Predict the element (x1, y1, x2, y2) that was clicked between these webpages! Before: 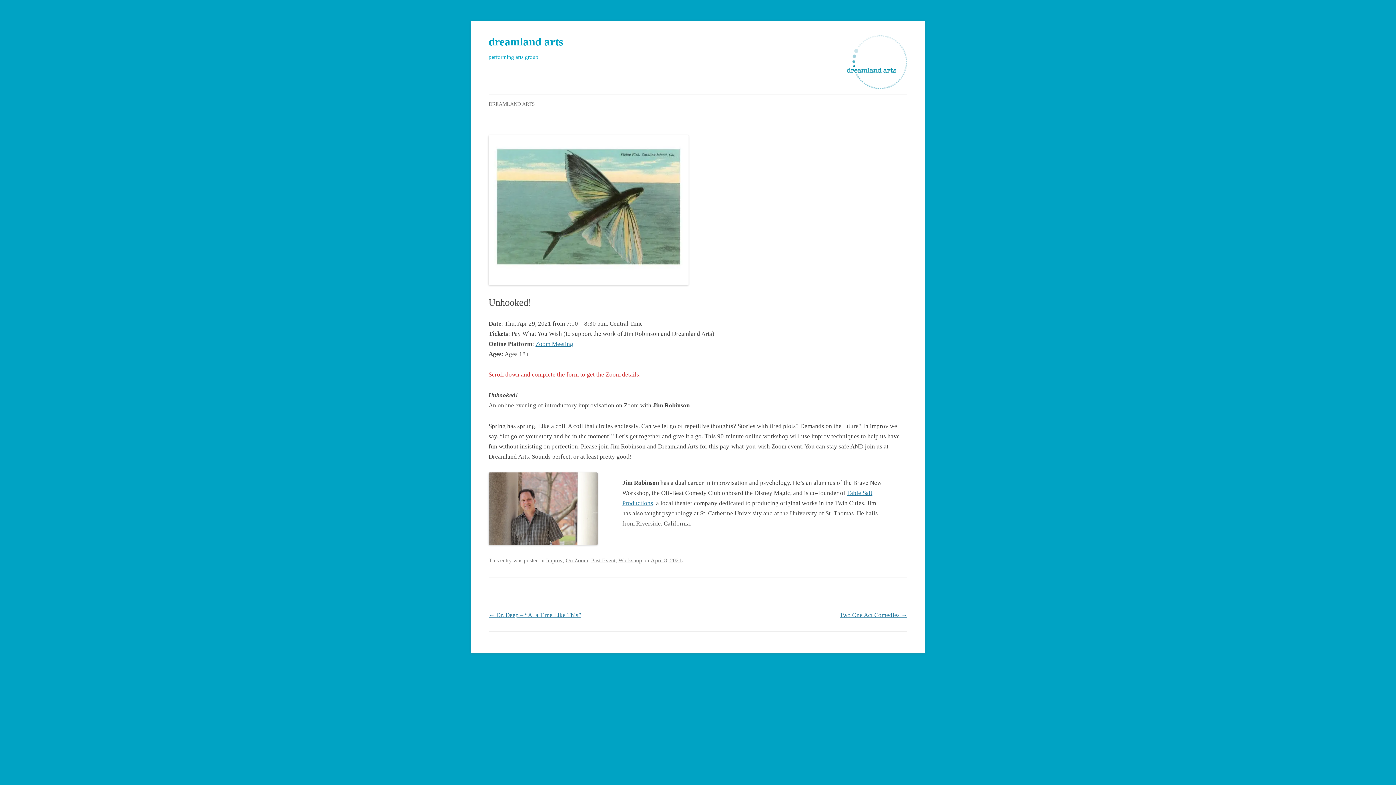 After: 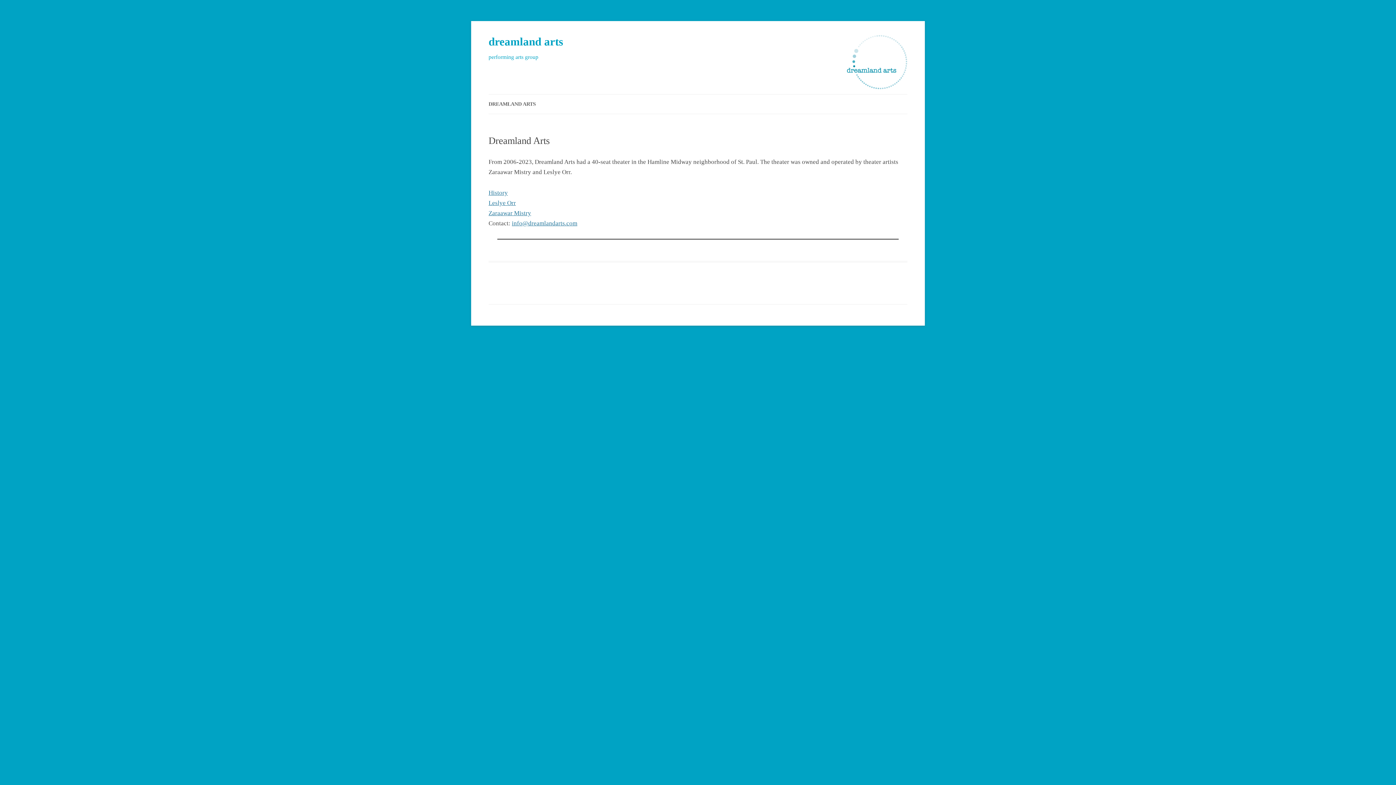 Action: label: dreamland arts bbox: (488, 31, 563, 52)